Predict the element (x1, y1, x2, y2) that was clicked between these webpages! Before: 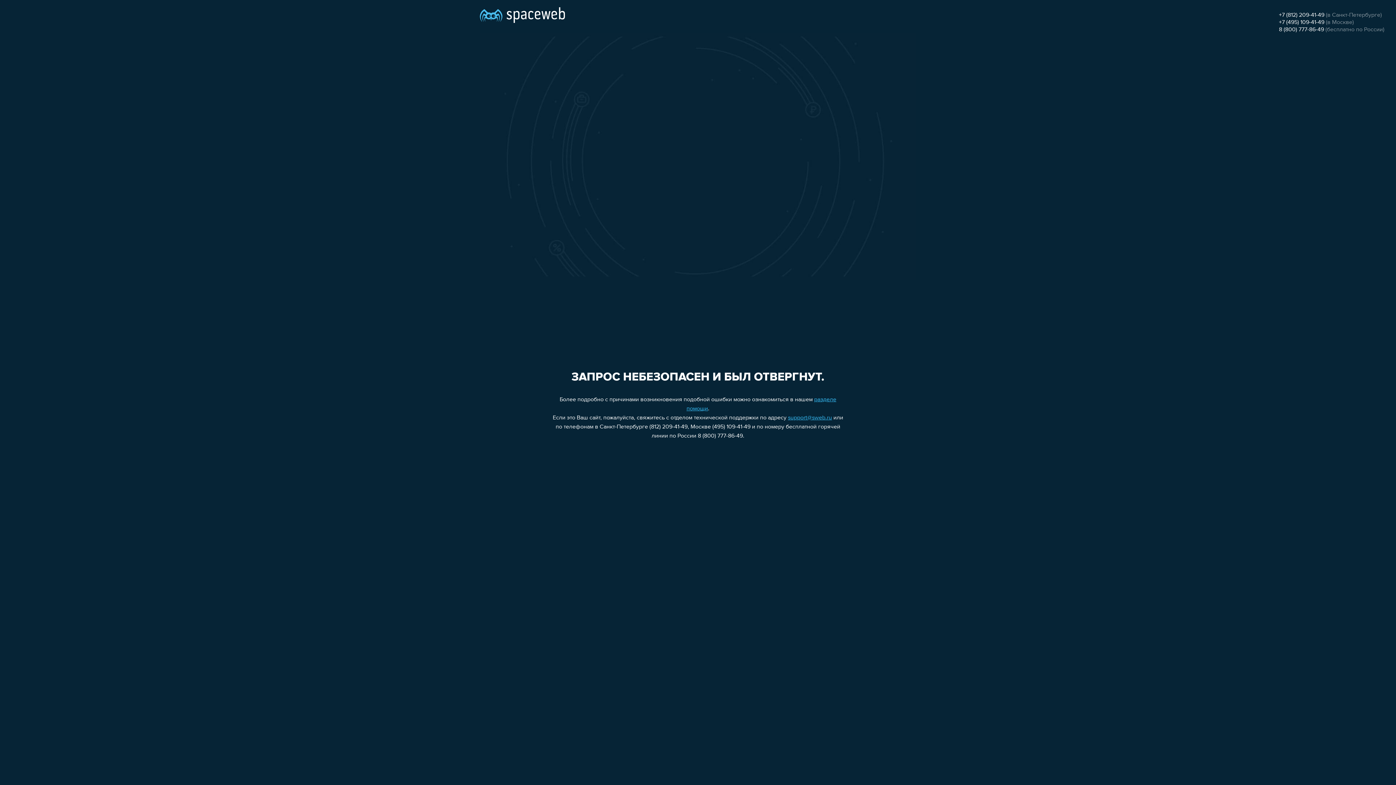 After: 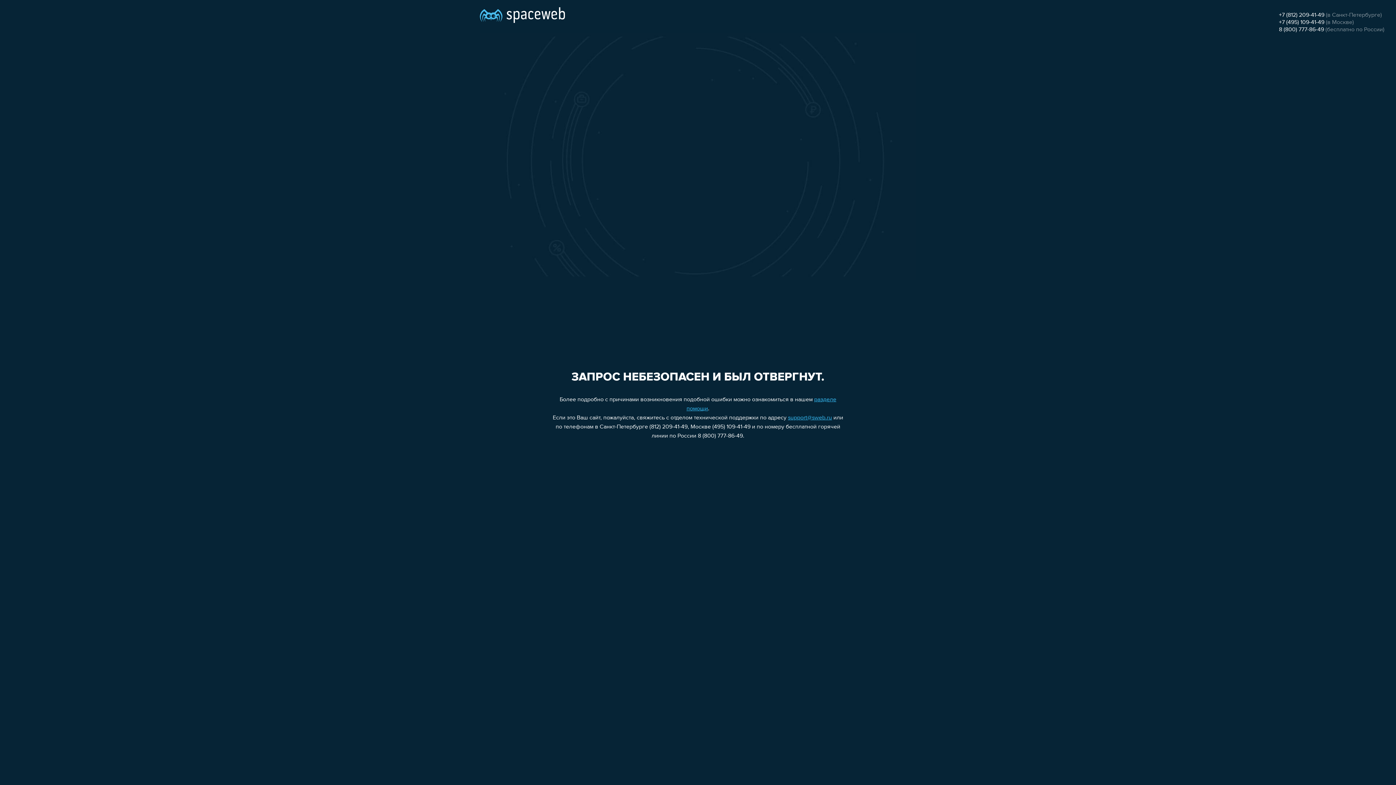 Action: label: 8 (800) 777-86-49 bbox: (1279, 26, 1324, 32)